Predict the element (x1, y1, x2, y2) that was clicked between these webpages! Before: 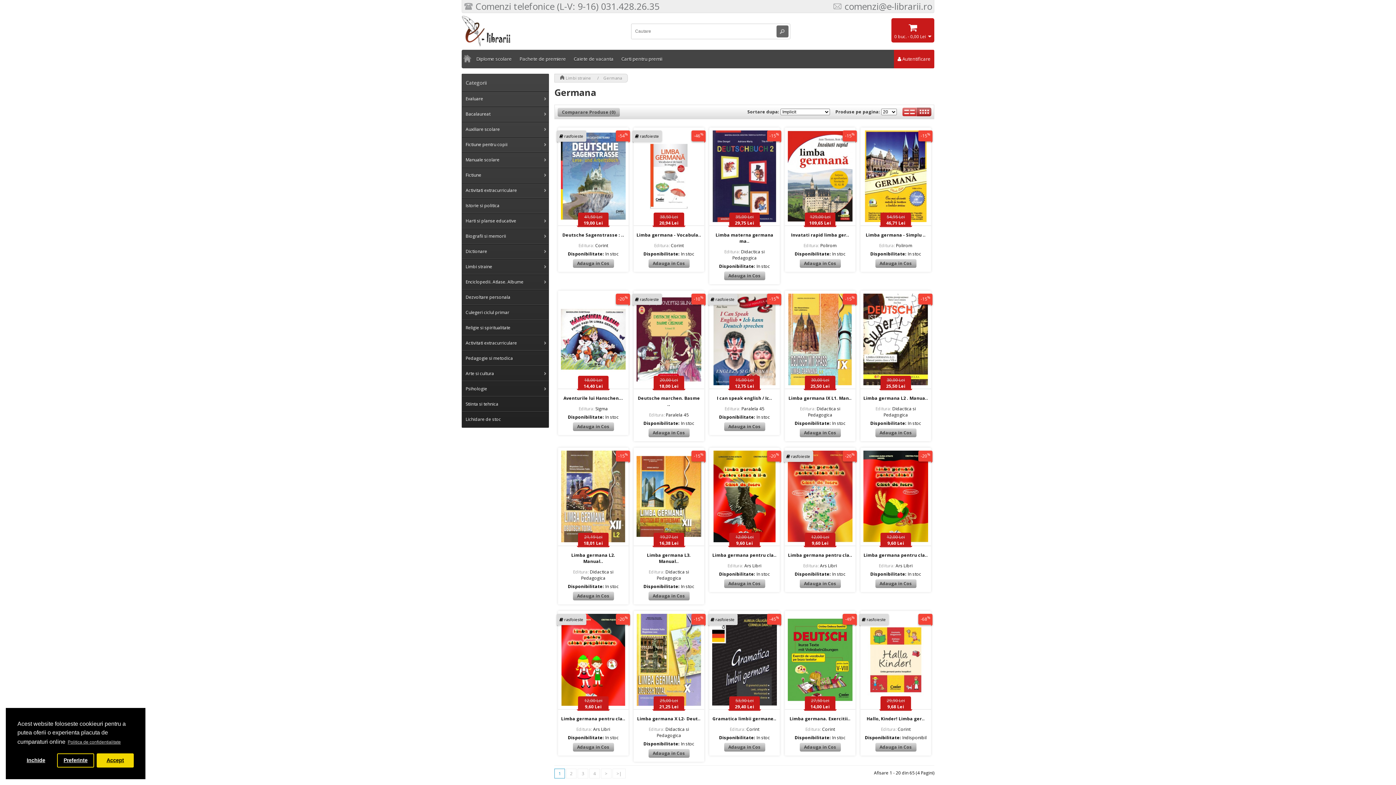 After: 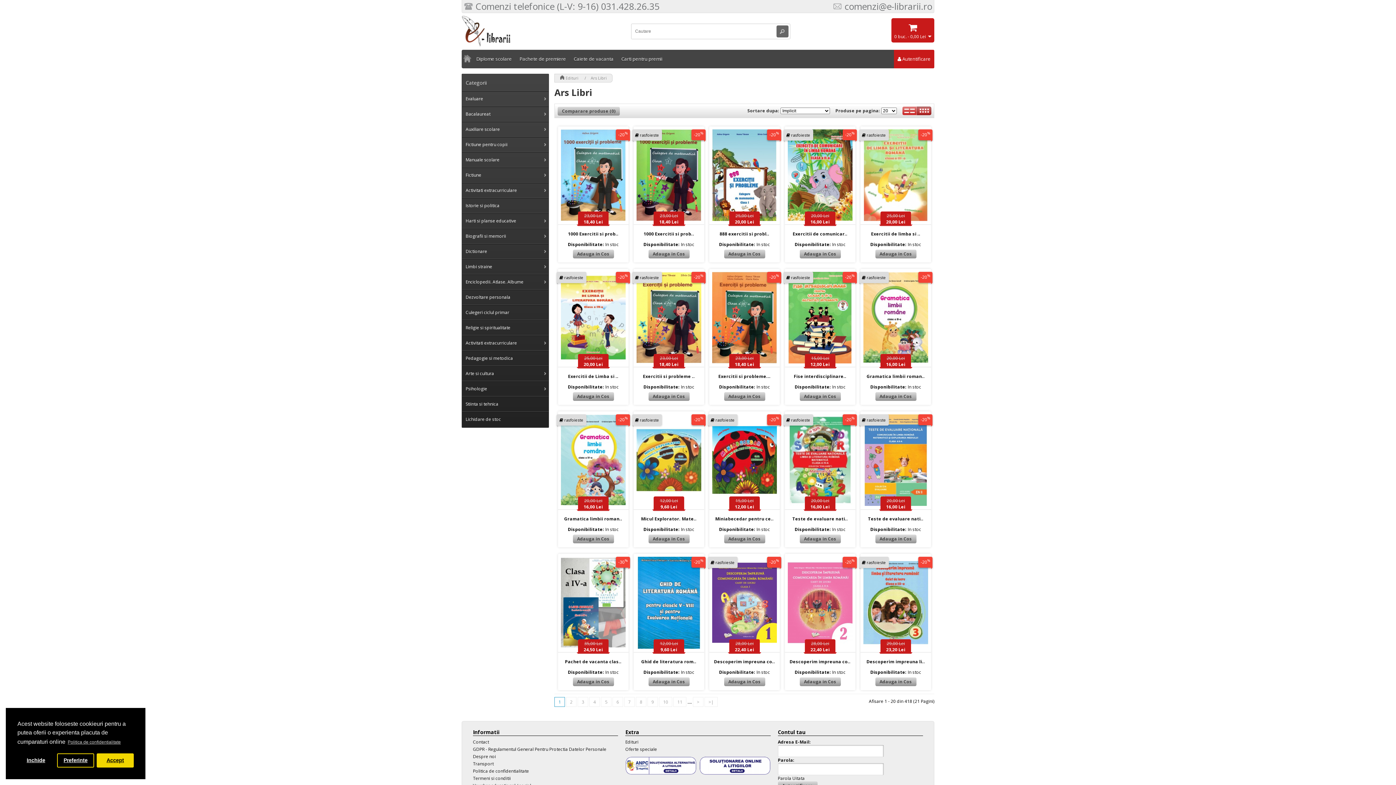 Action: label: Editura: Ars Libri bbox: (727, 563, 761, 569)